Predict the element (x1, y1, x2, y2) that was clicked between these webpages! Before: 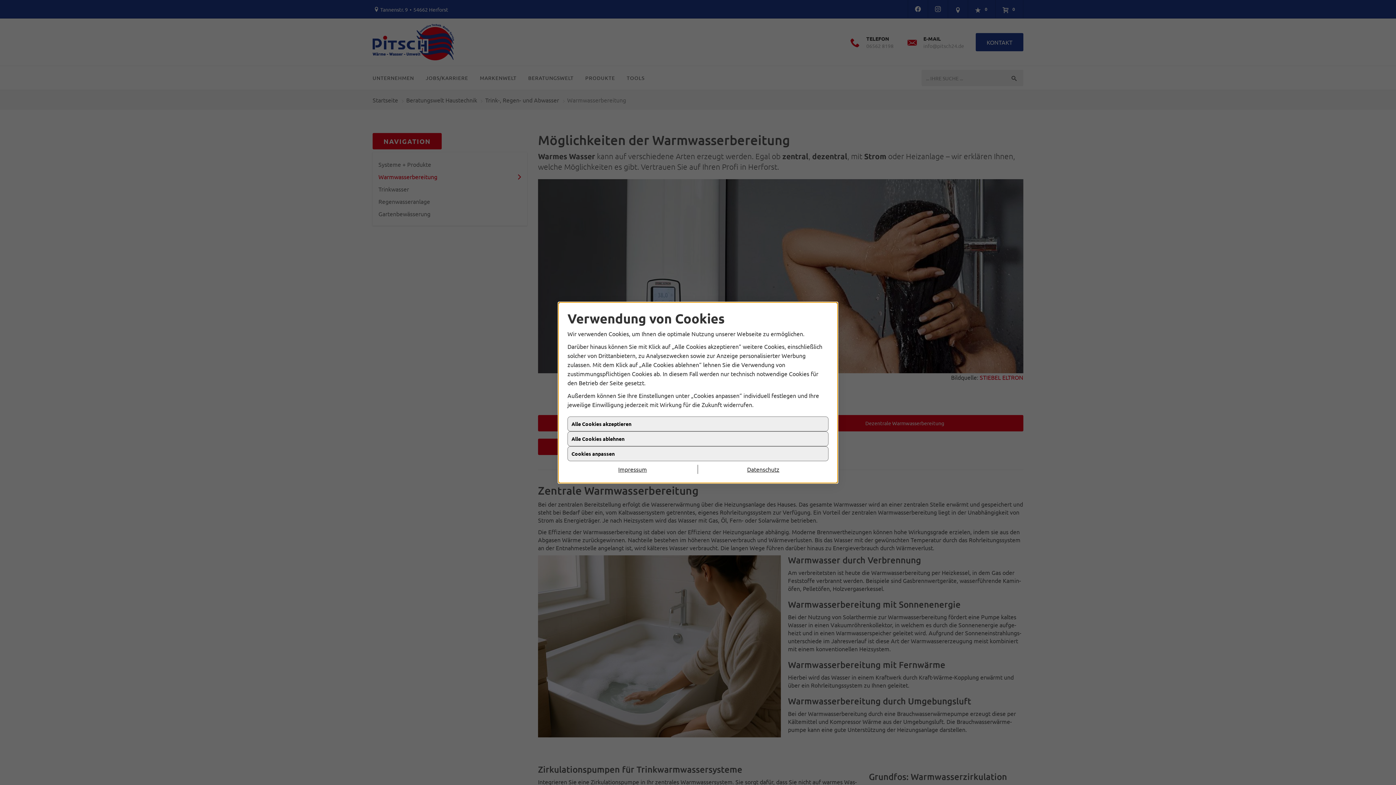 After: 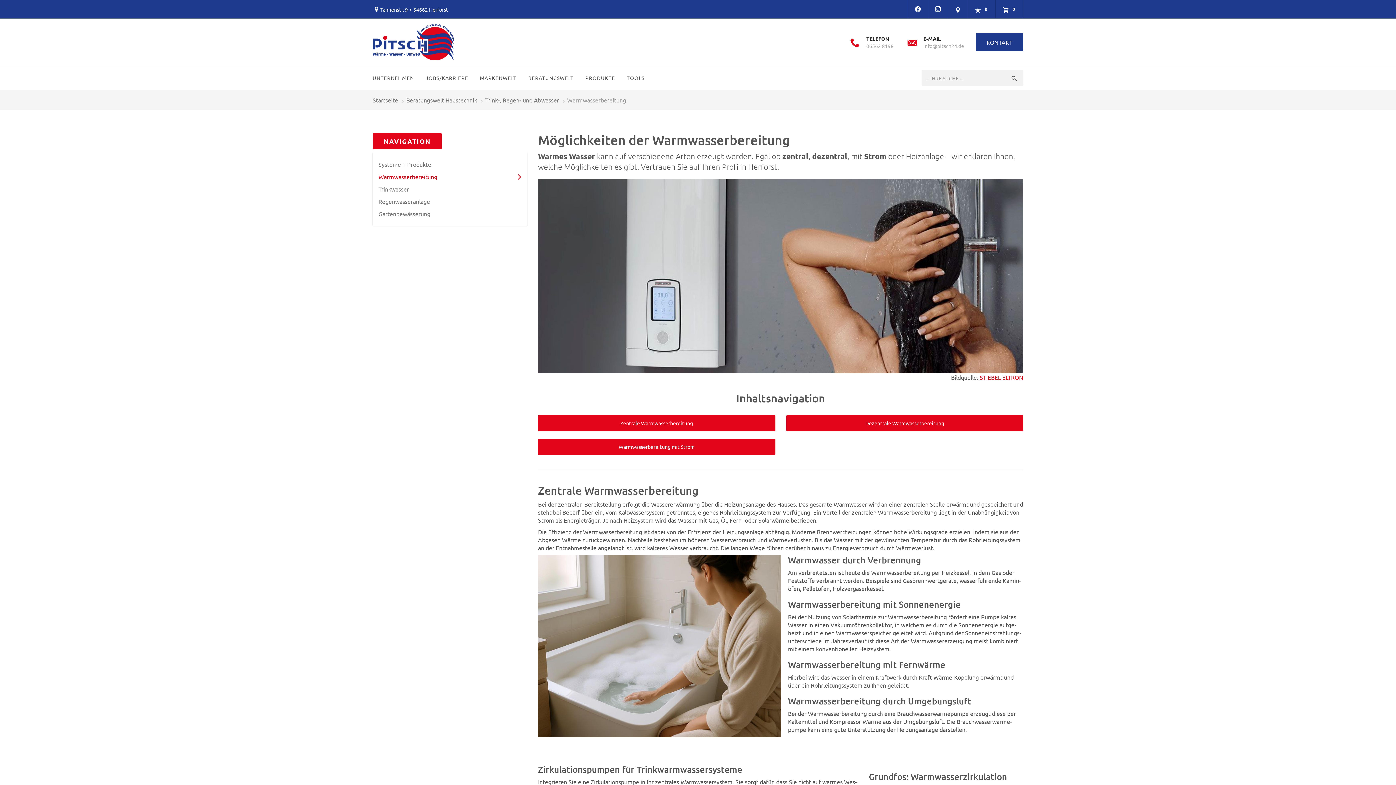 Action: bbox: (567, 466, 698, 475) label: Impressum